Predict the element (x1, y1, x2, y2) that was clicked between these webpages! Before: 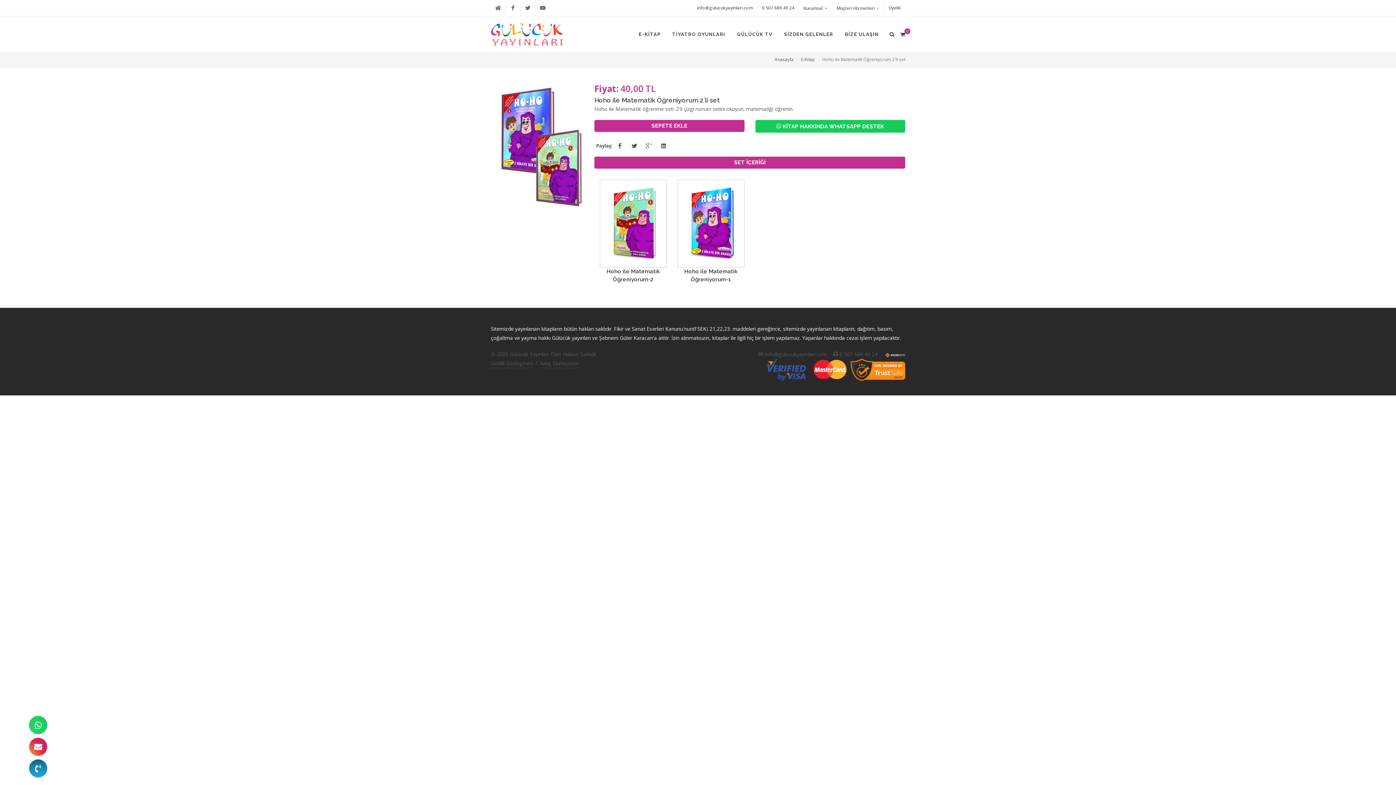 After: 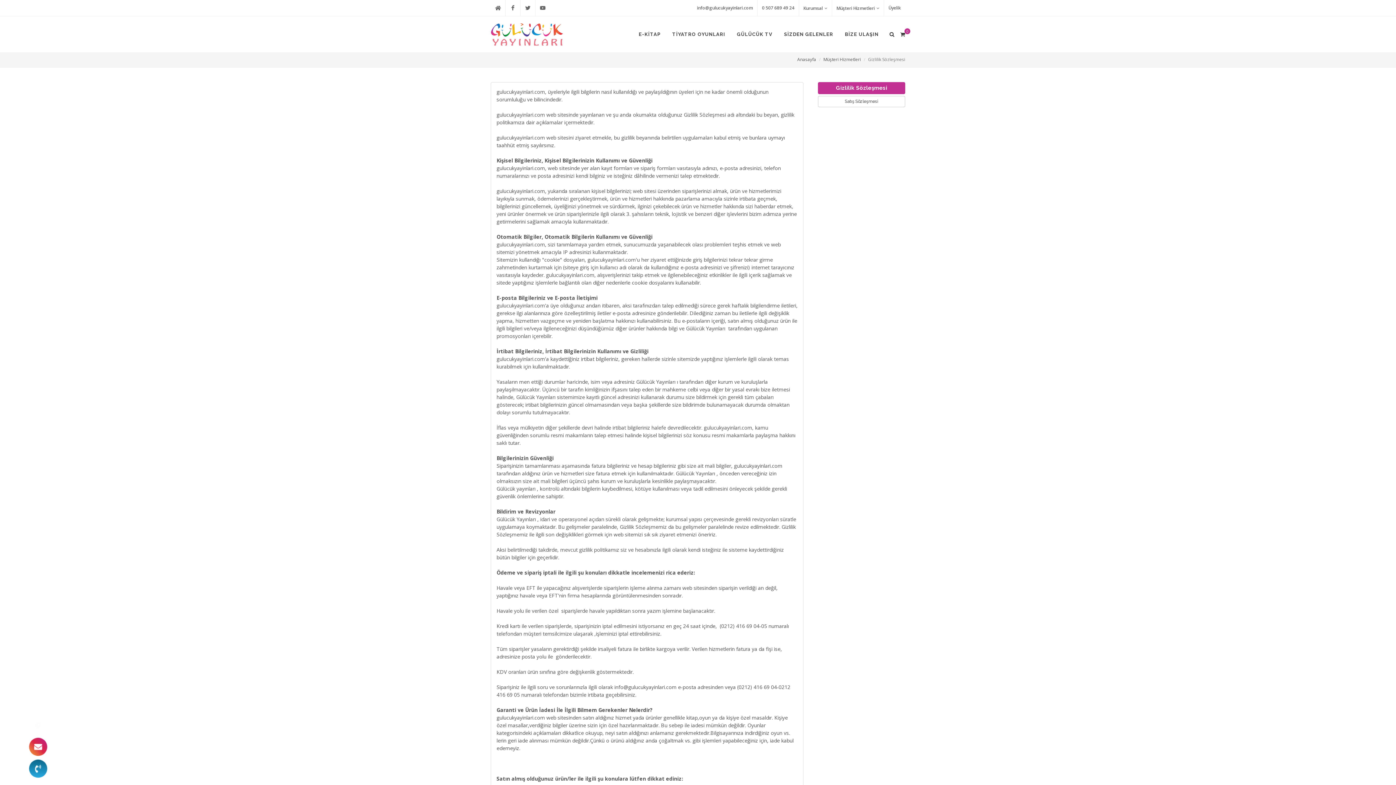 Action: label: Gizlilik Sözleşmesi bbox: (490, 359, 533, 368)